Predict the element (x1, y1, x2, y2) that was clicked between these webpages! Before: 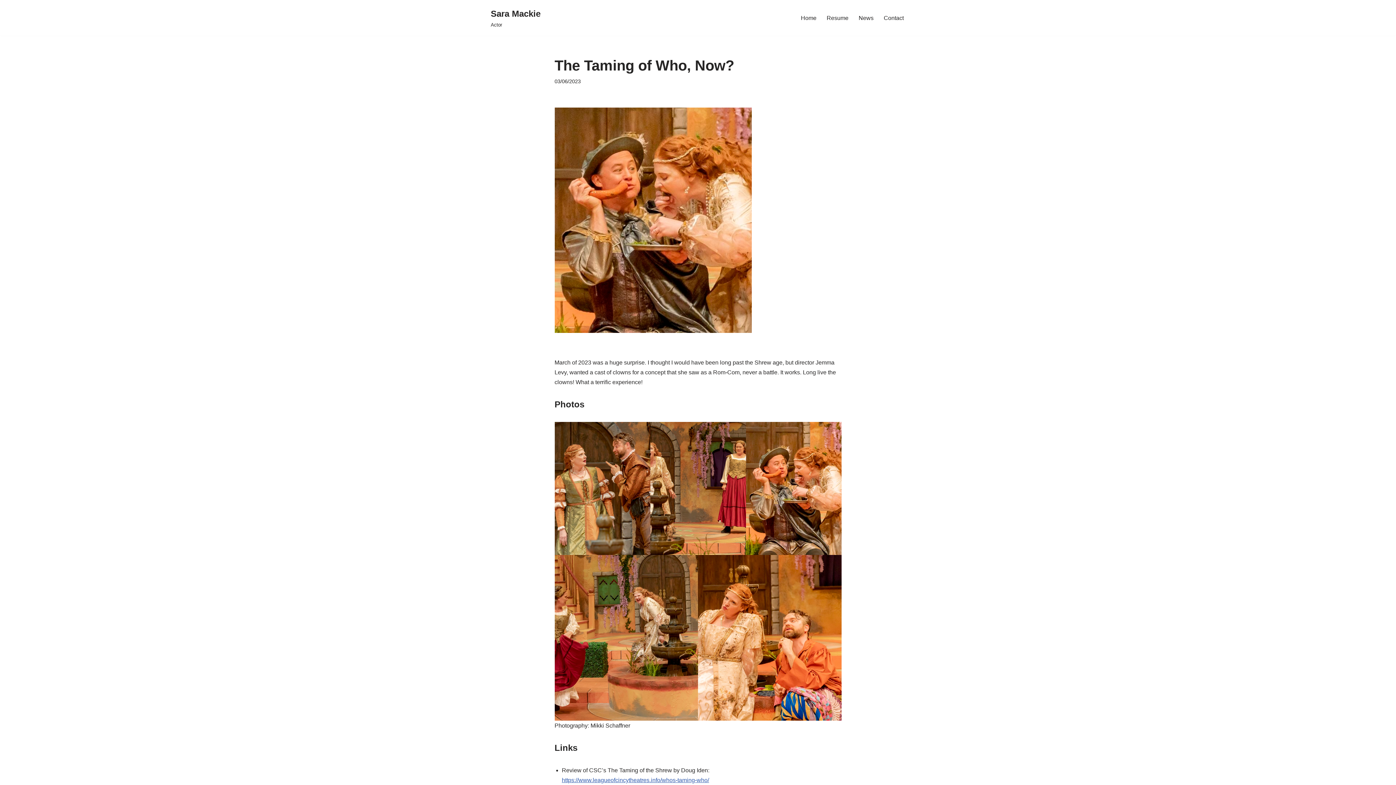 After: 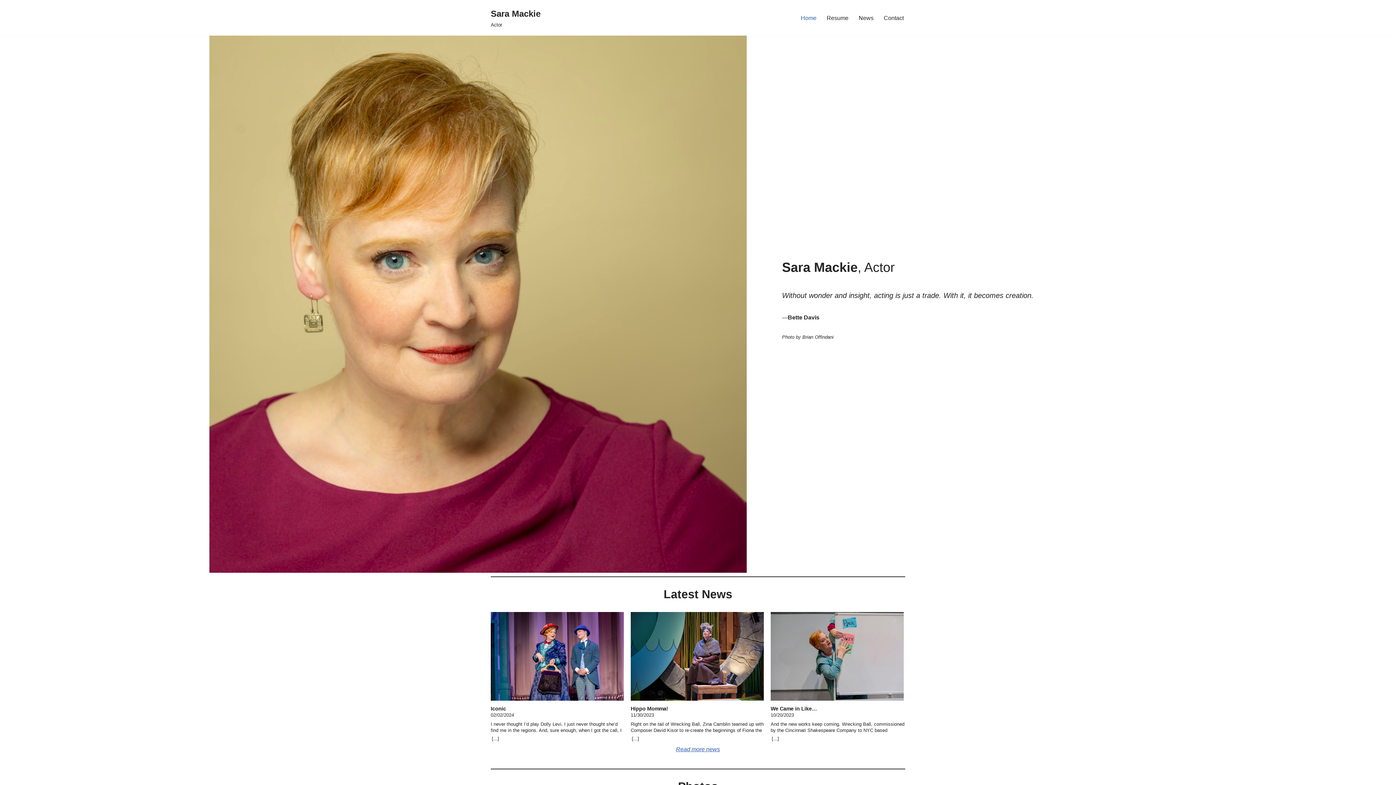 Action: label: Home bbox: (801, 13, 816, 22)